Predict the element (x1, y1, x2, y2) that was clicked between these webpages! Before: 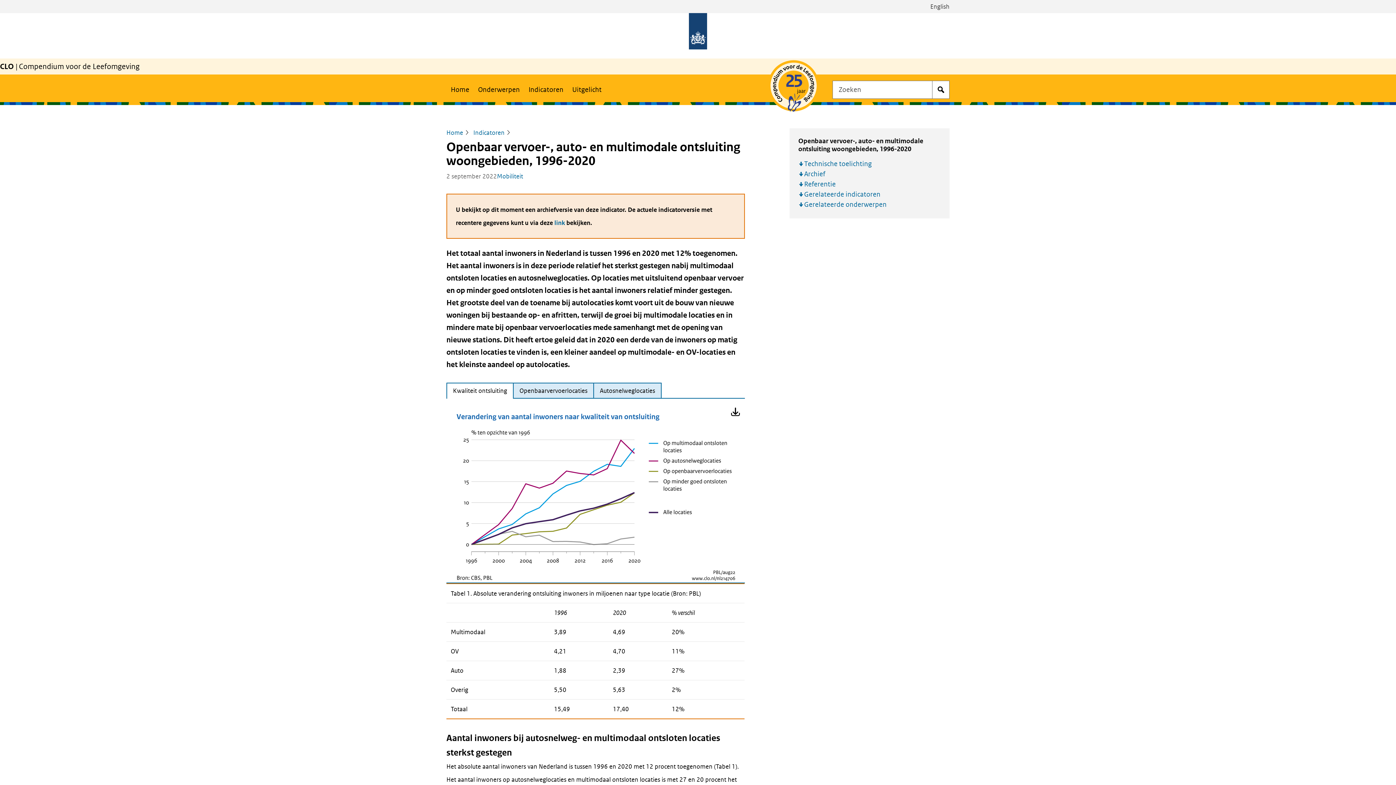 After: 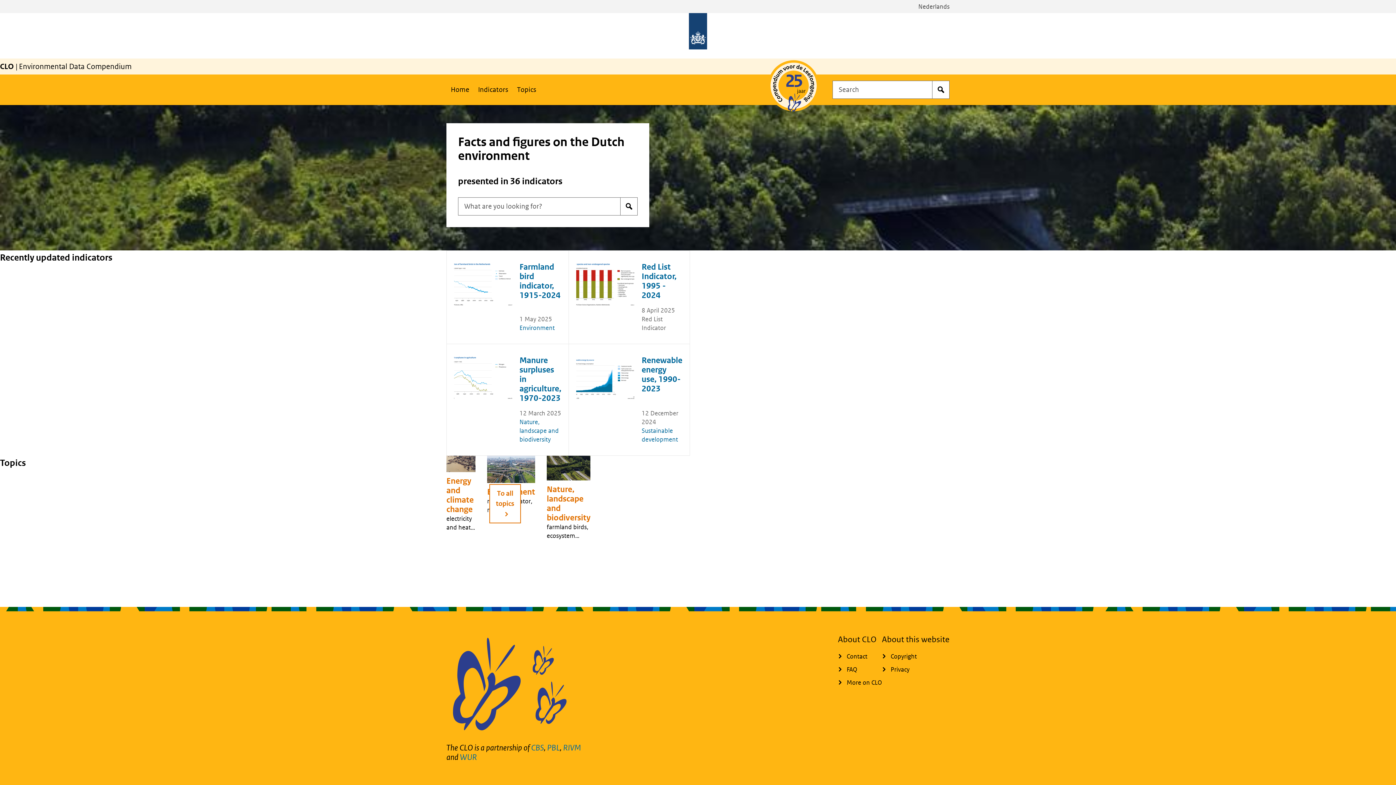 Action: bbox: (930, 2, 949, 10) label: Bekijk site in het Engels